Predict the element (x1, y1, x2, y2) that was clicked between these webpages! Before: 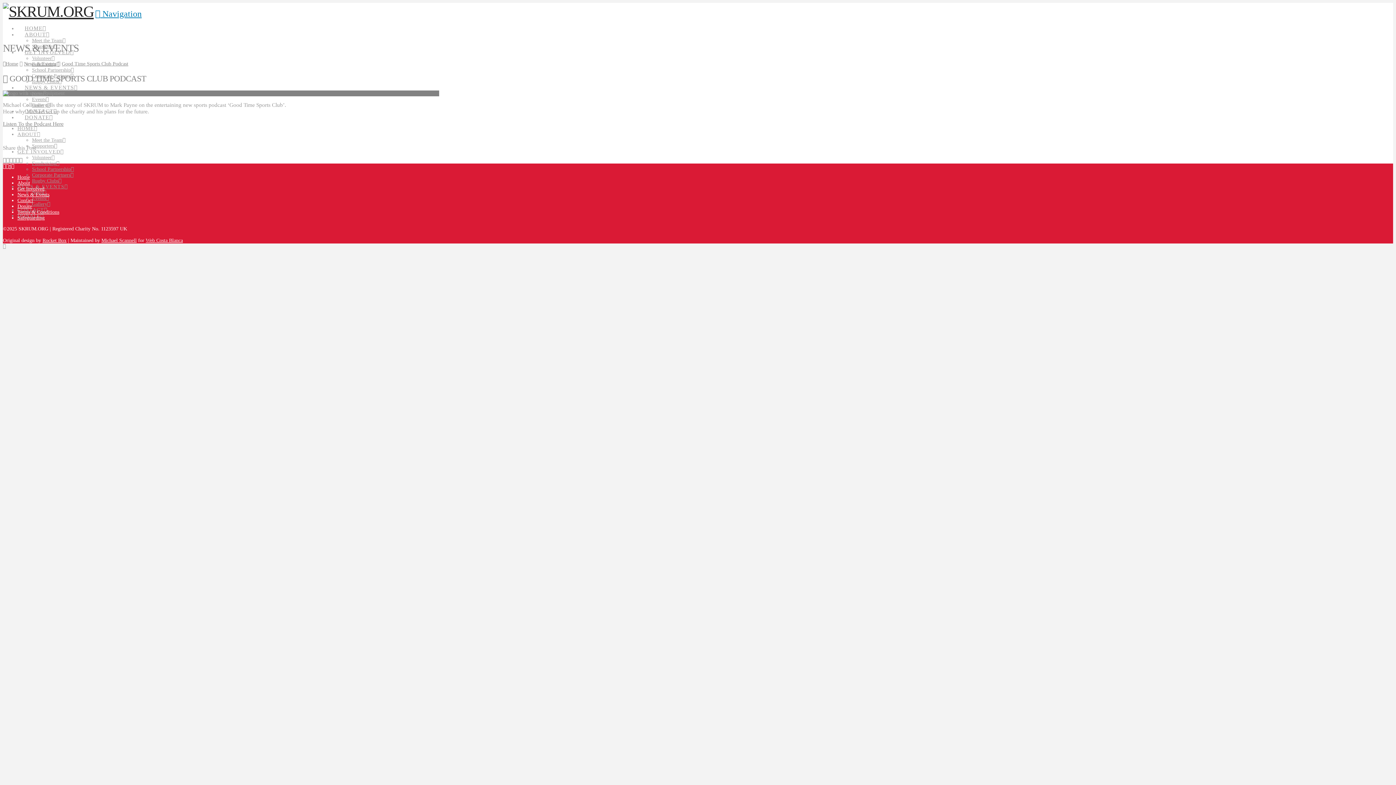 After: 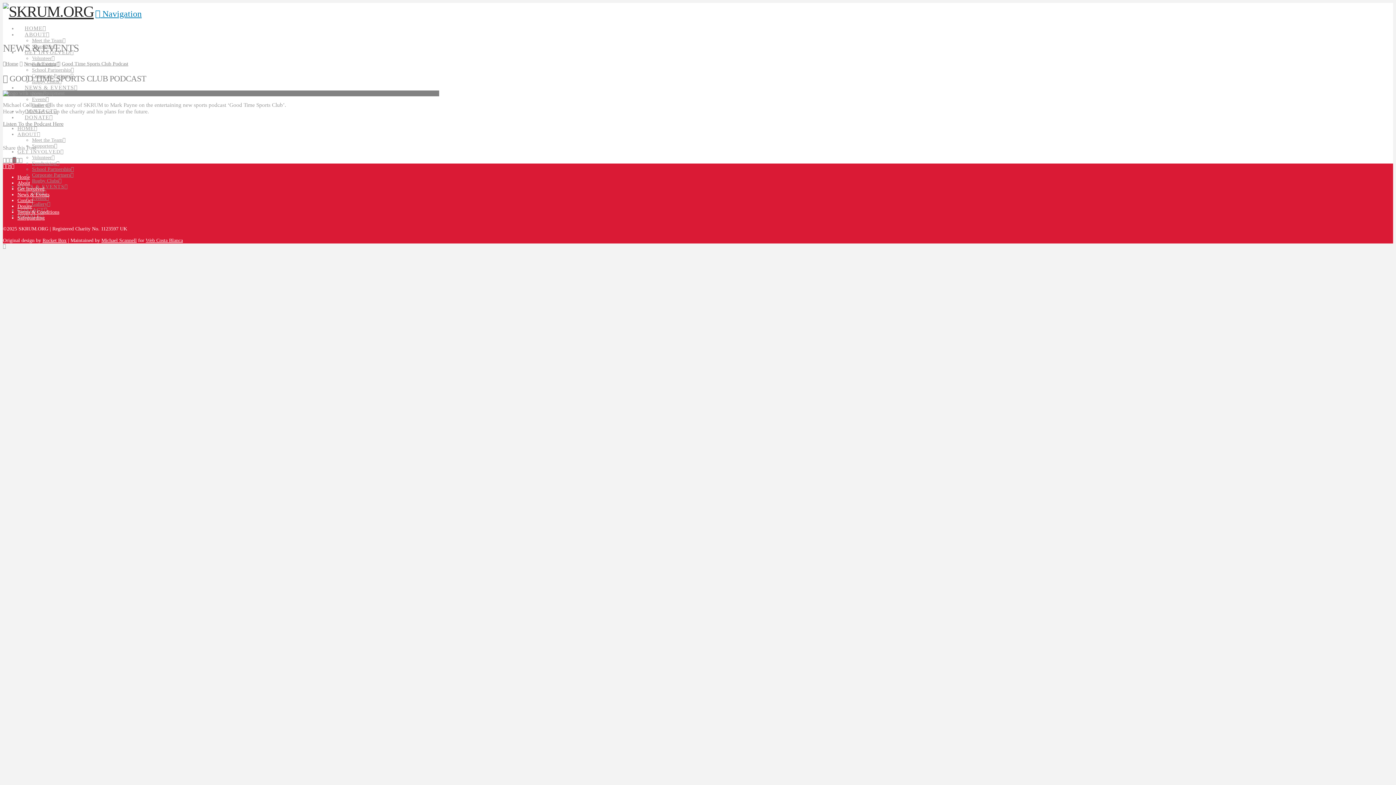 Action: bbox: (12, 157, 16, 163)